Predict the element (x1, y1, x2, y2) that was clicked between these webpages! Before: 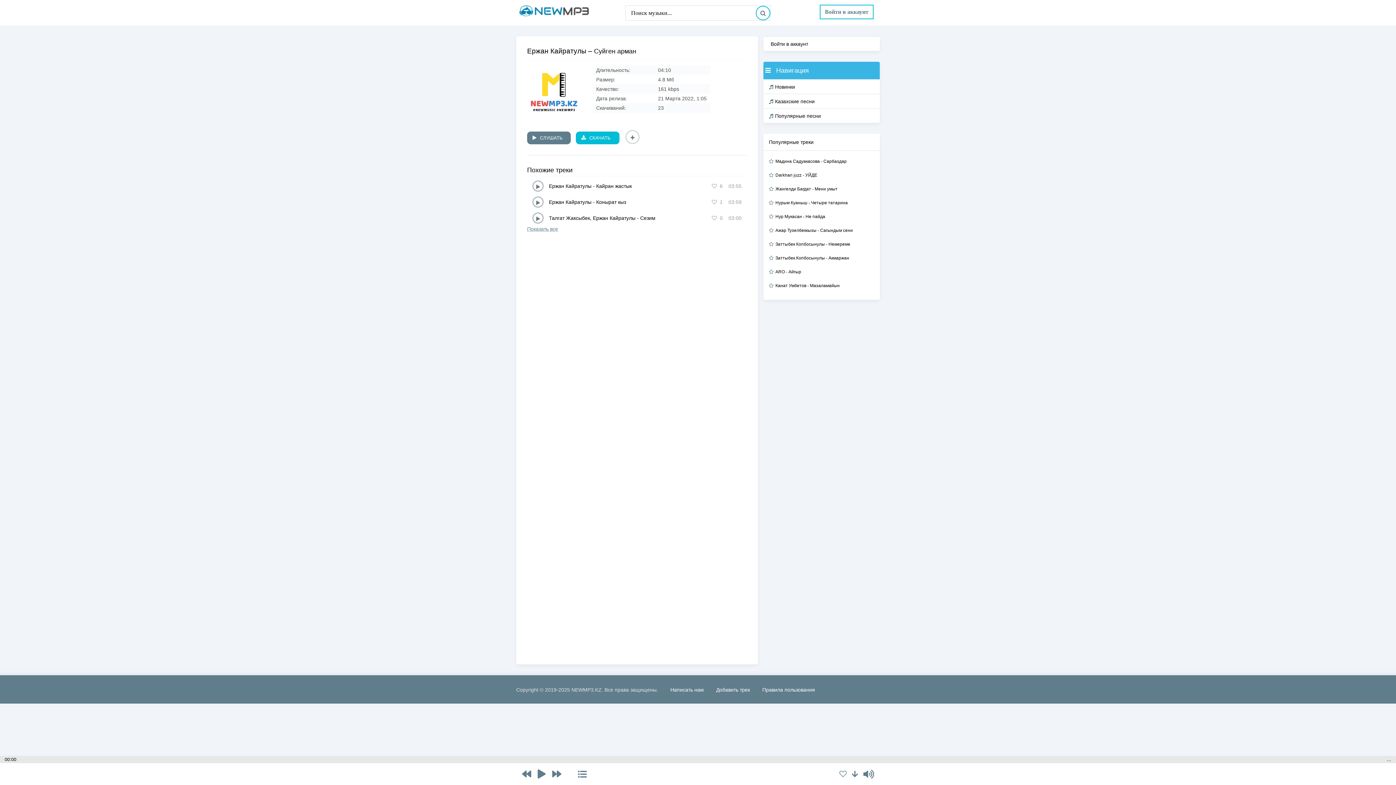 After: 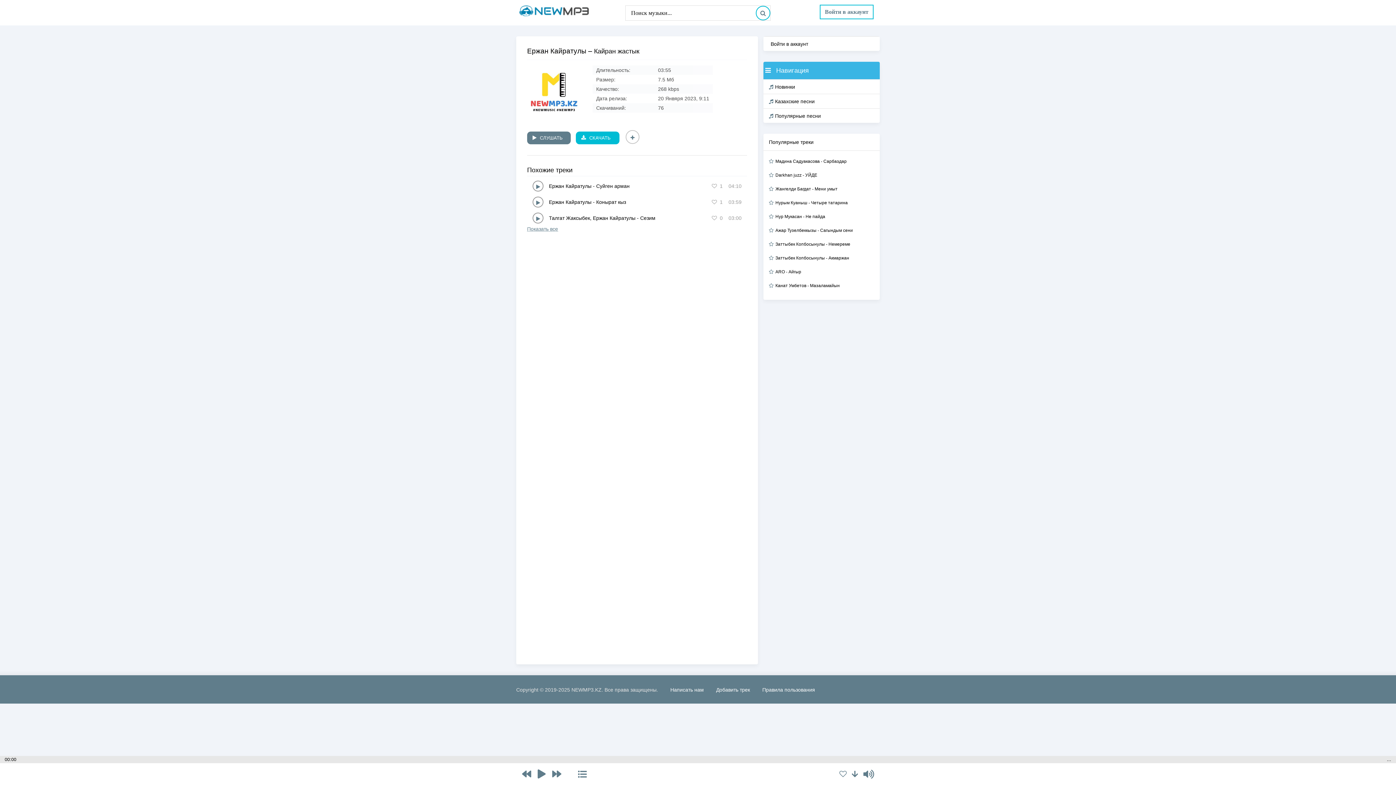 Action: label: Ержан Кайратулы - Кайран жастык bbox: (549, 183, 705, 189)